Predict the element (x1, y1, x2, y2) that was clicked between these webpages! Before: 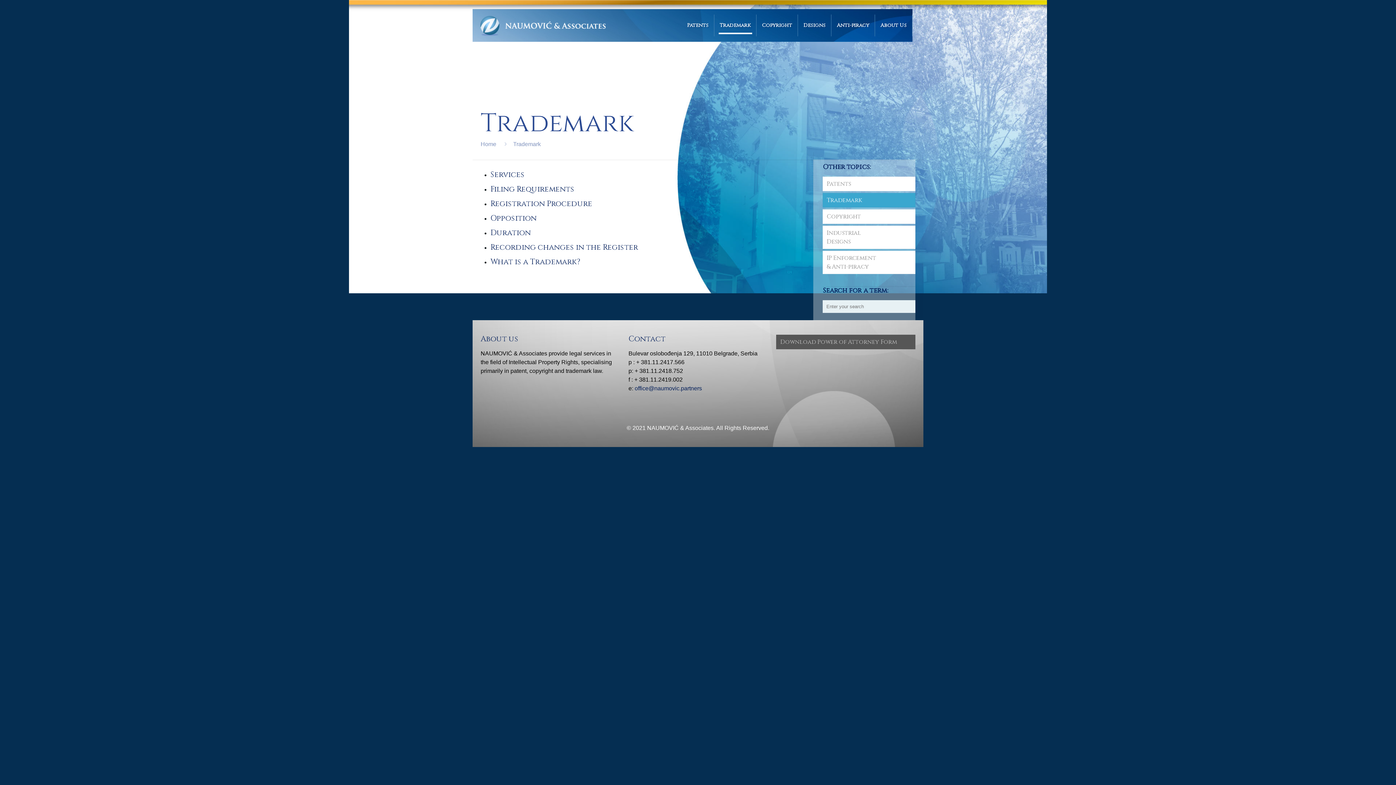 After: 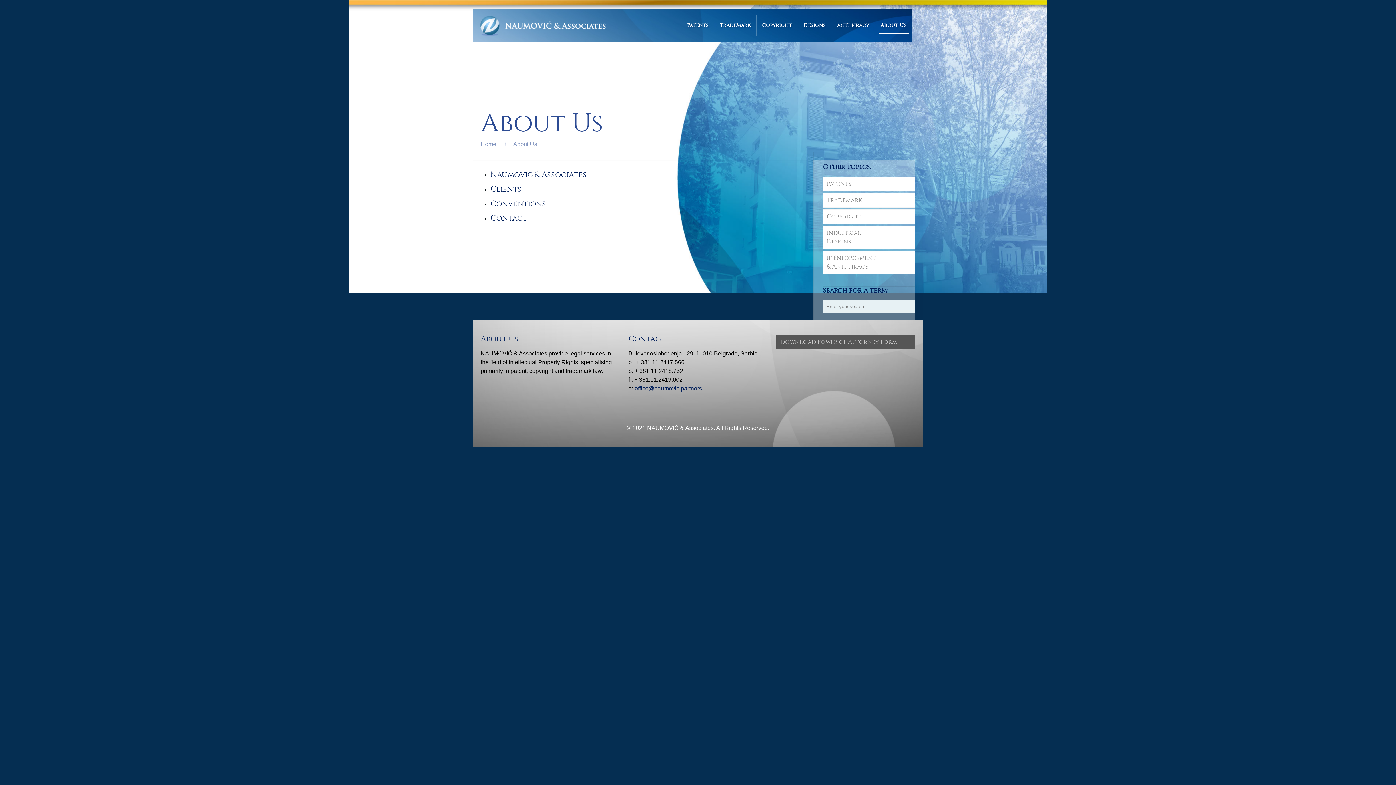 Action: label: About Us bbox: (875, 9, 912, 41)